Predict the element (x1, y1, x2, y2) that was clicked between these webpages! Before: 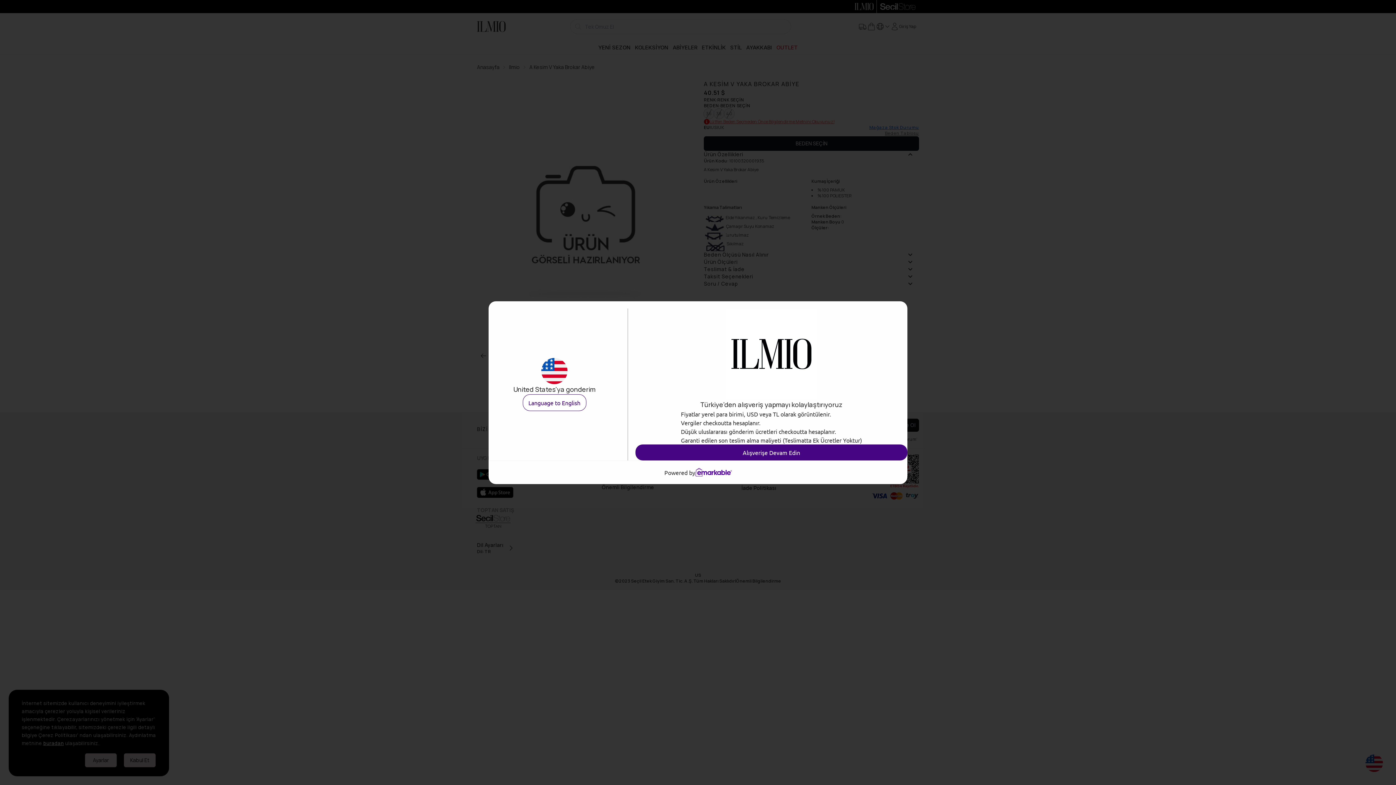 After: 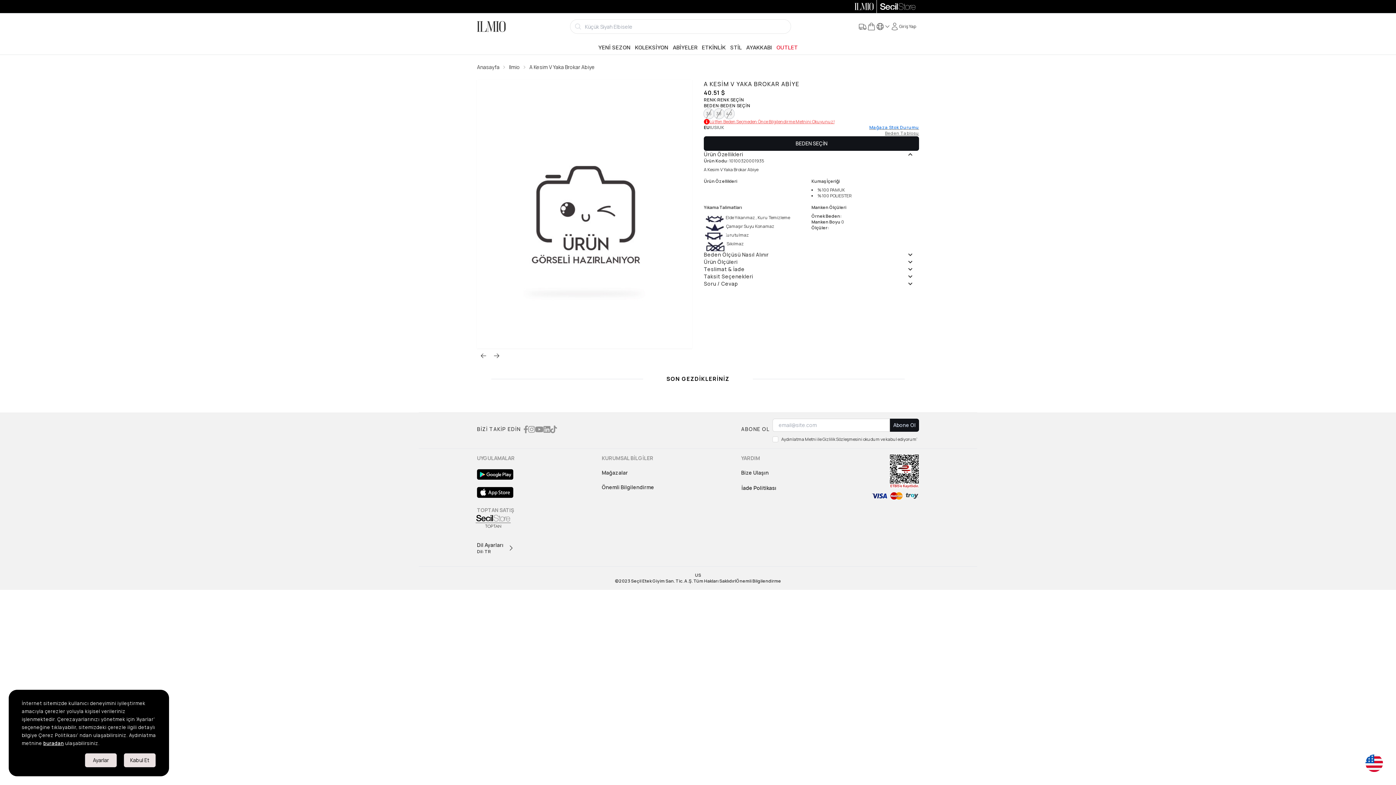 Action: label: Alışverişe Devam Edin bbox: (635, 444, 907, 460)